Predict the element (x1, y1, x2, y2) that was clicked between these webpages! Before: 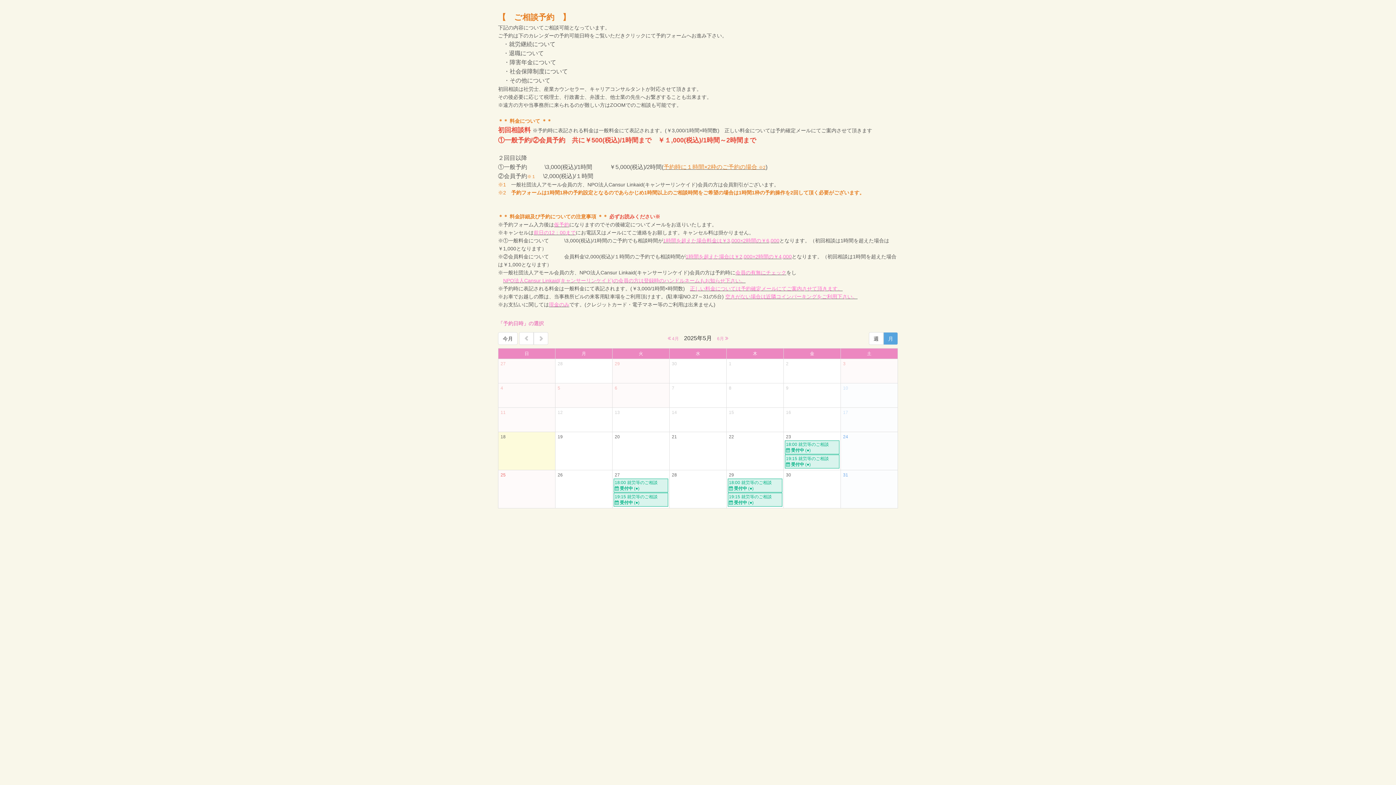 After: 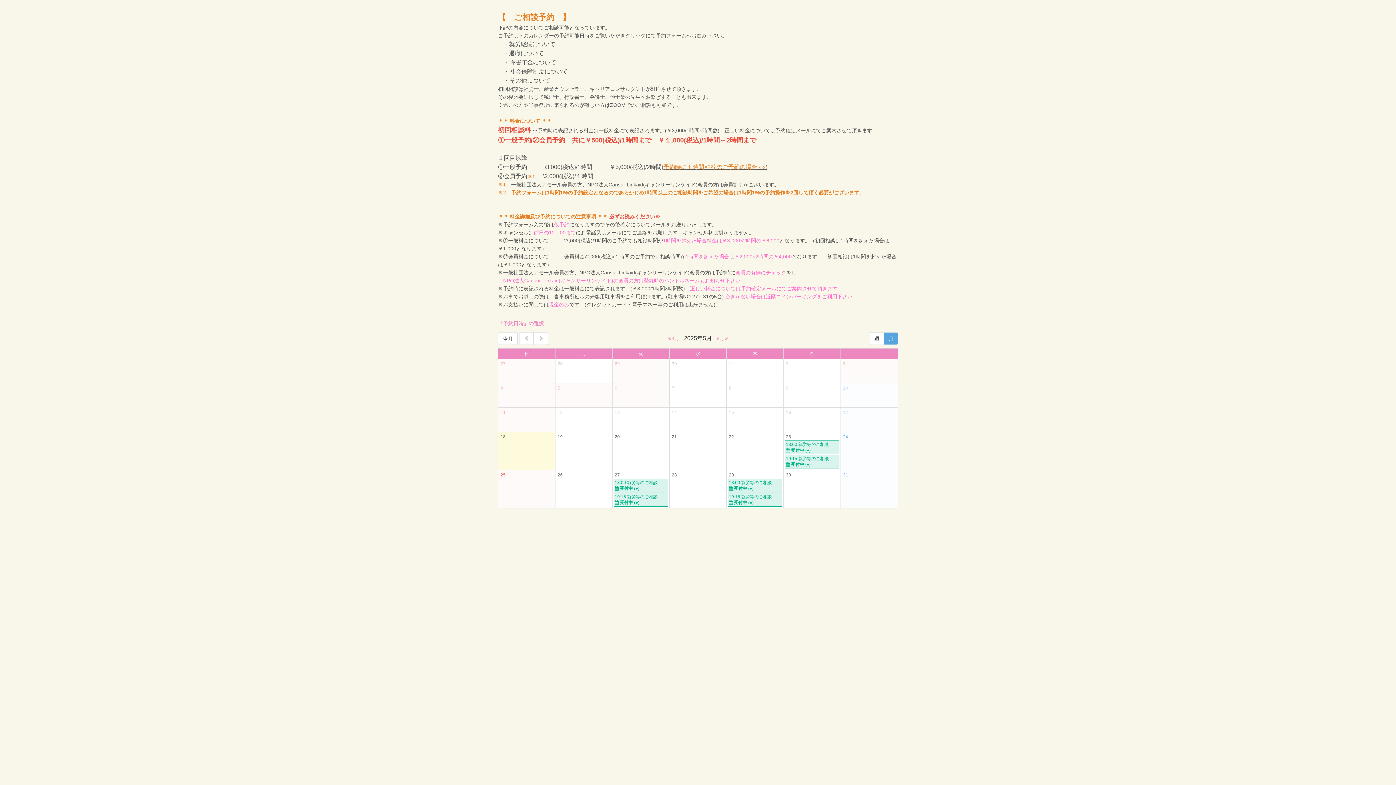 Action: bbox: (883, 332, 898, 345) label: 月